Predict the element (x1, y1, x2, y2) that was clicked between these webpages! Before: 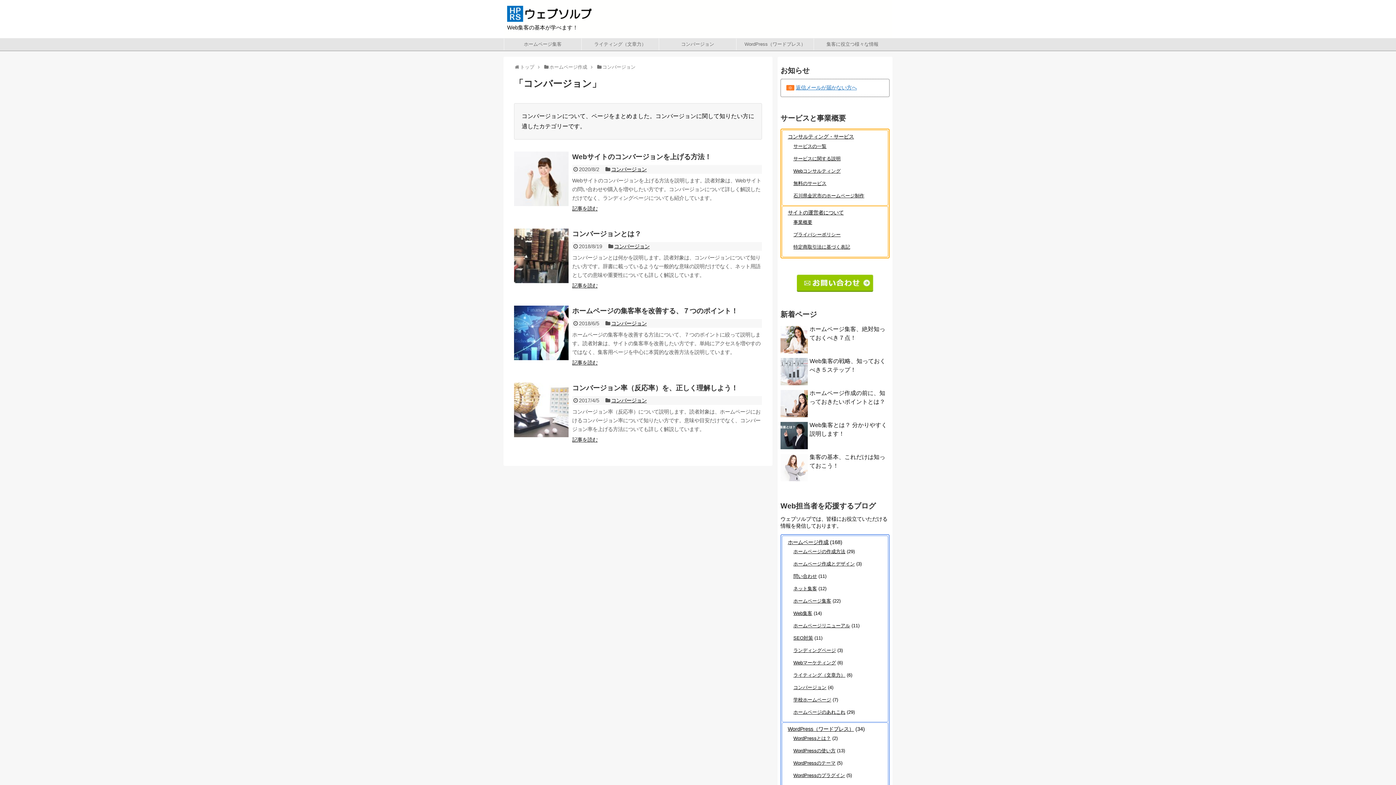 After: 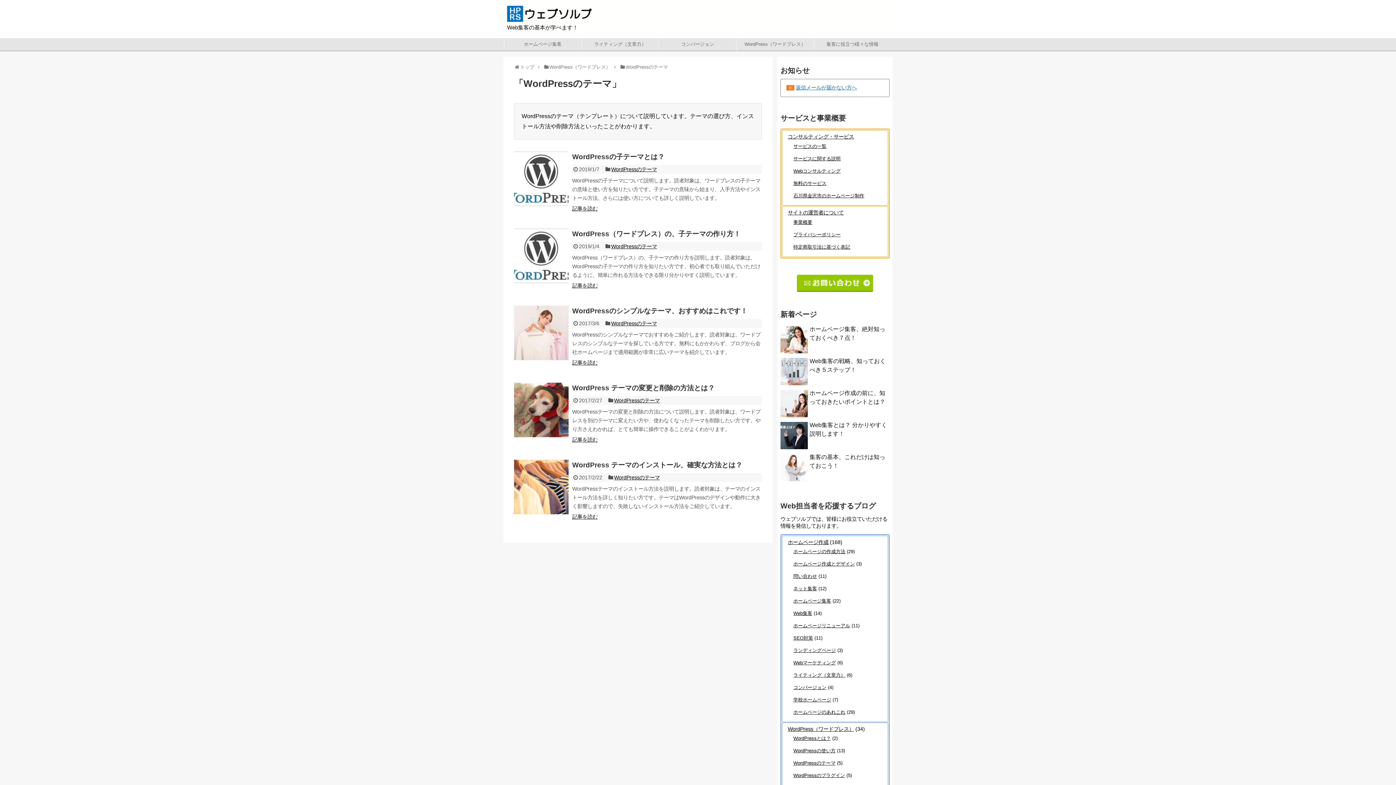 Action: label: WordPressのテーマ bbox: (793, 760, 835, 766)